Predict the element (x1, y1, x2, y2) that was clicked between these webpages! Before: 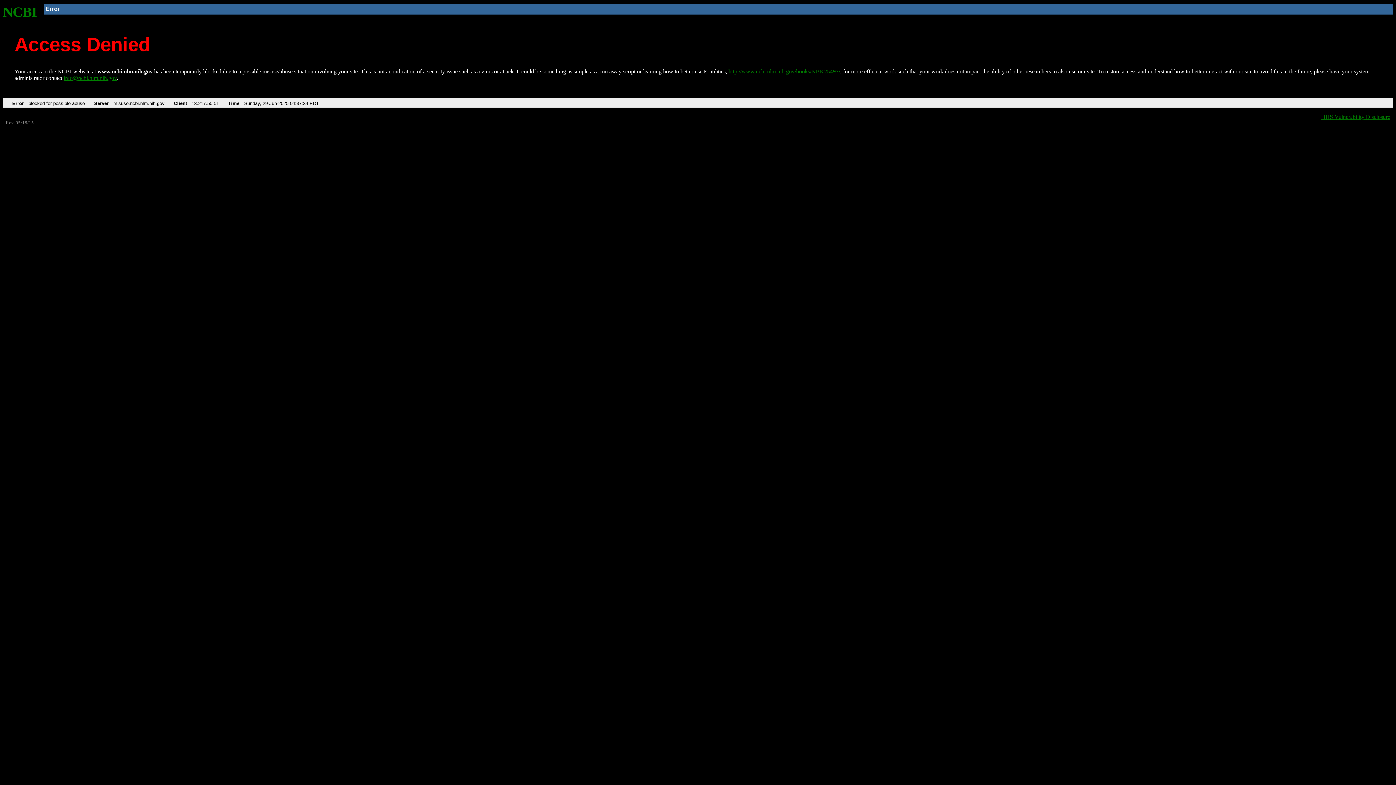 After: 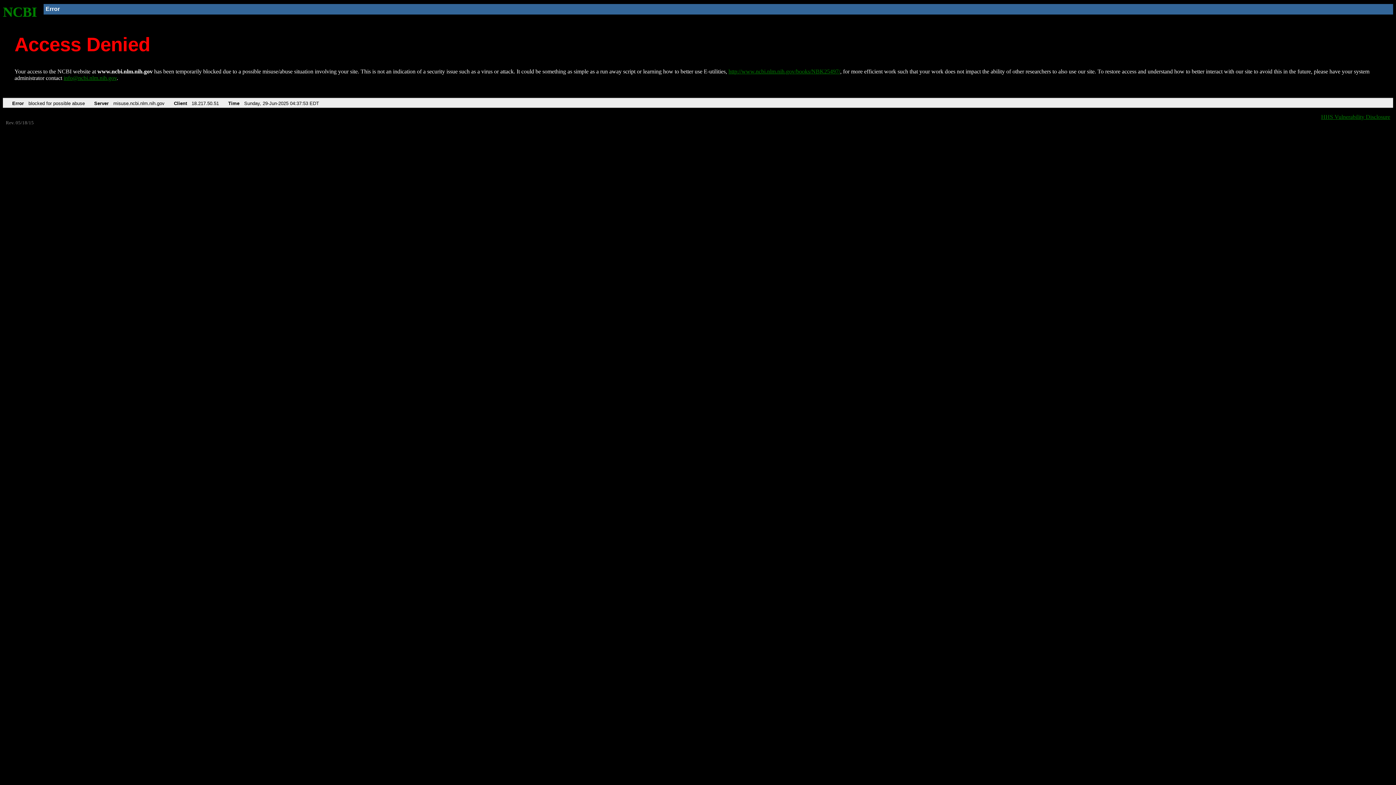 Action: bbox: (2, 4, 37, 19) label: NCBI